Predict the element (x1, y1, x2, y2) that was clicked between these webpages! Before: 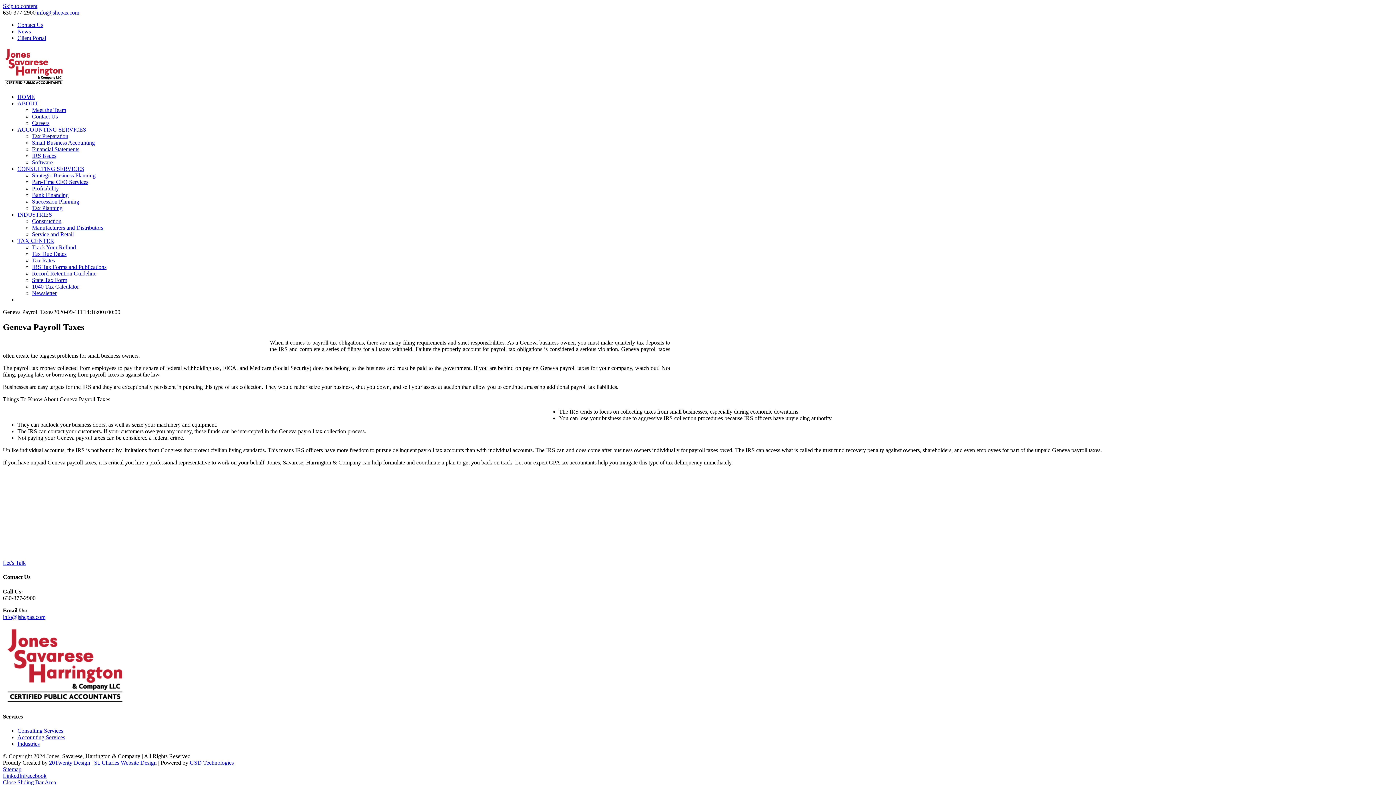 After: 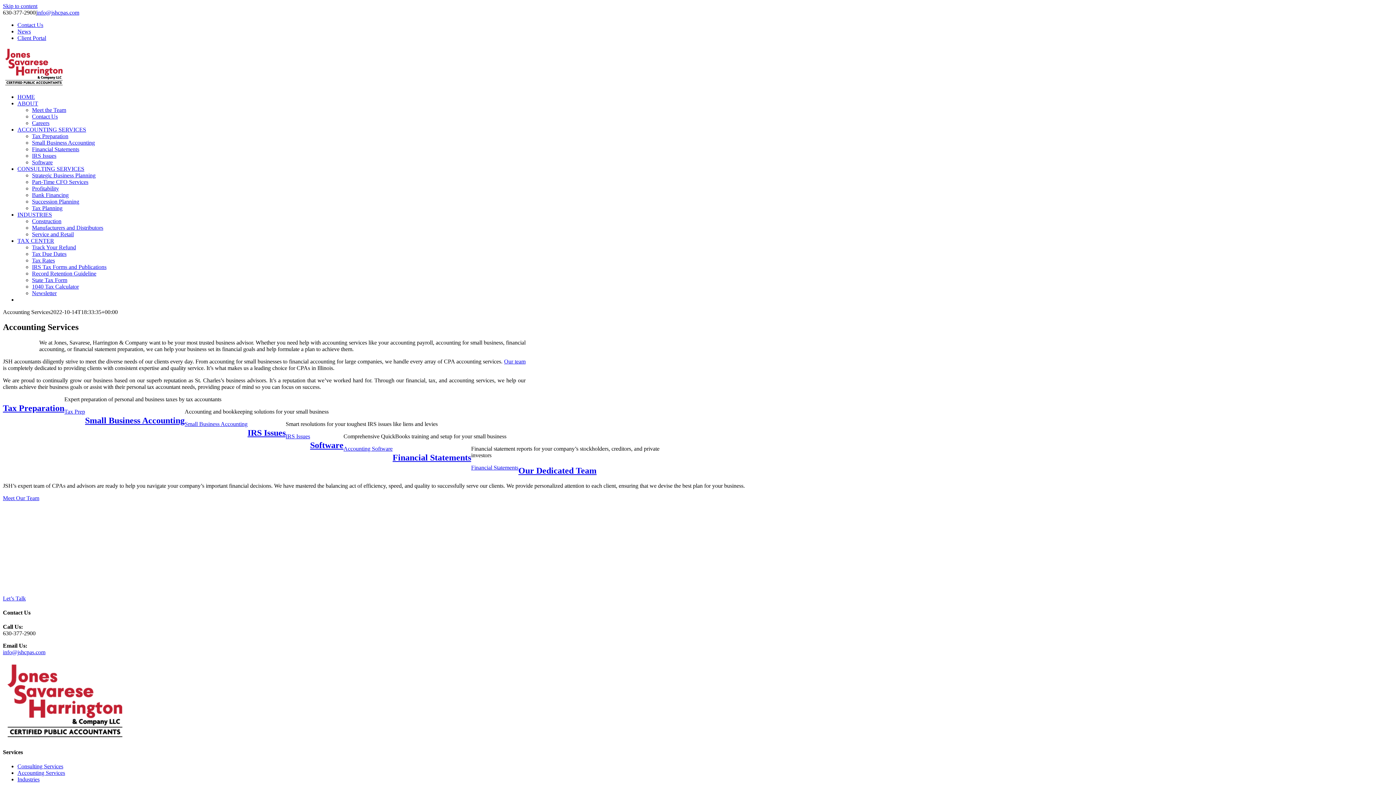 Action: bbox: (17, 126, 86, 132) label: ACCOUNTING SERVICES